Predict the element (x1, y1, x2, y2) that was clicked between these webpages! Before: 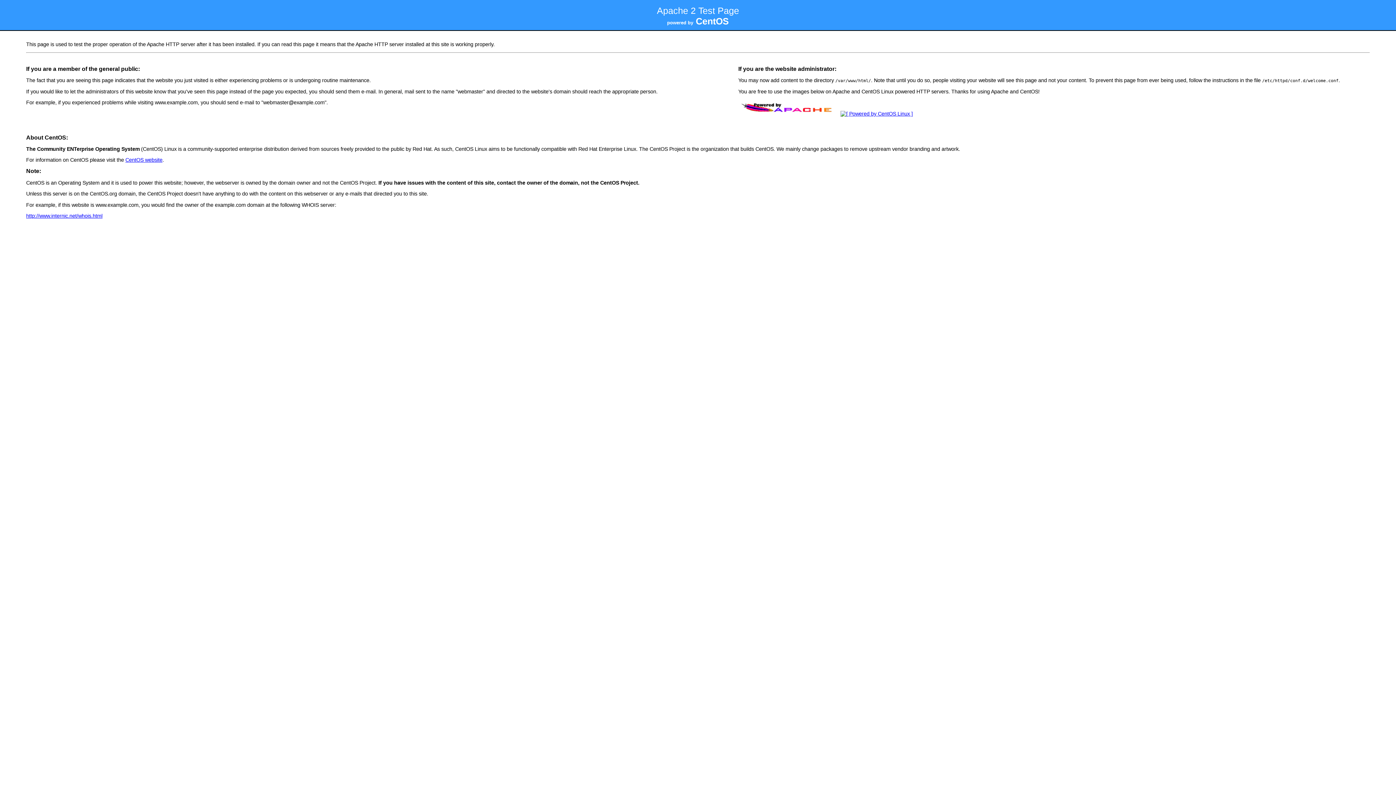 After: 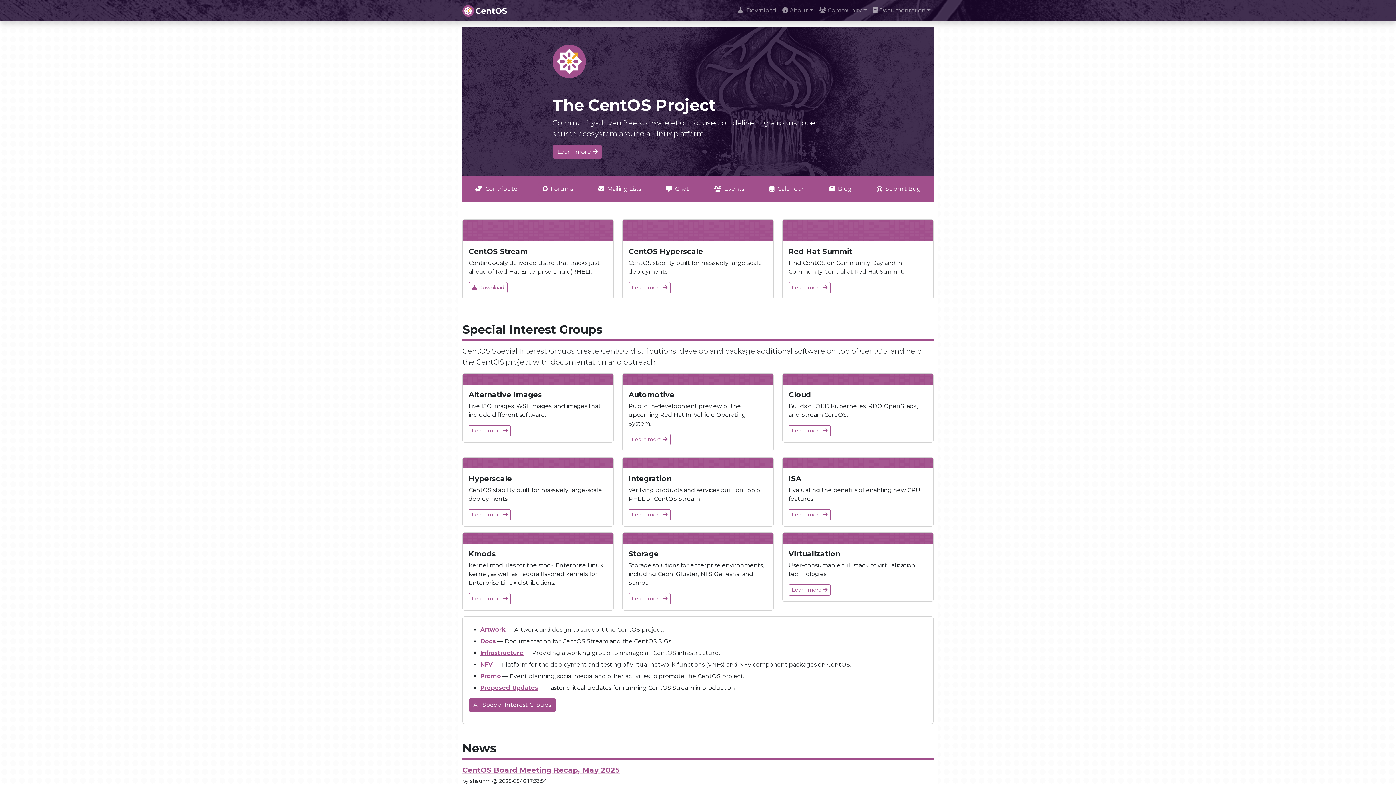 Action: bbox: (125, 157, 162, 162) label: CentOS website